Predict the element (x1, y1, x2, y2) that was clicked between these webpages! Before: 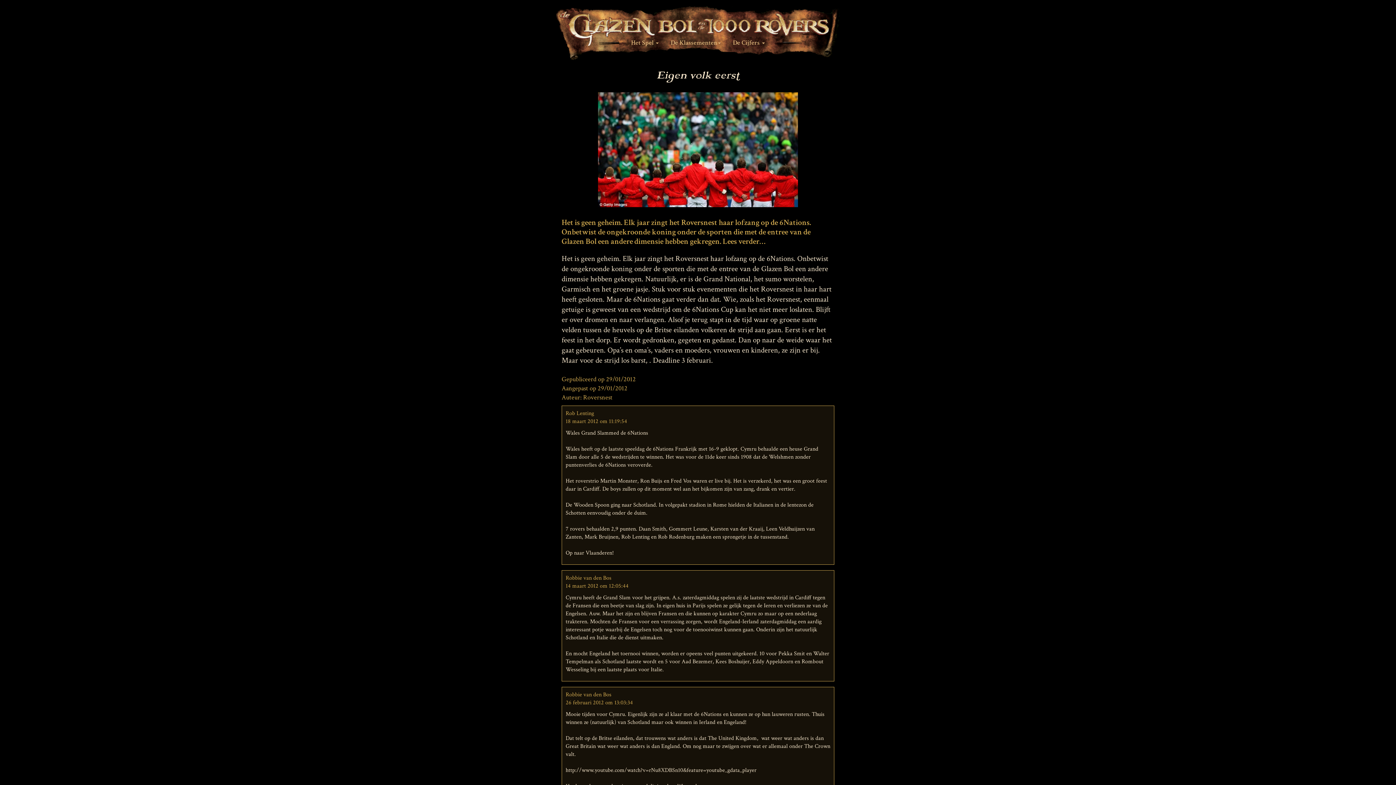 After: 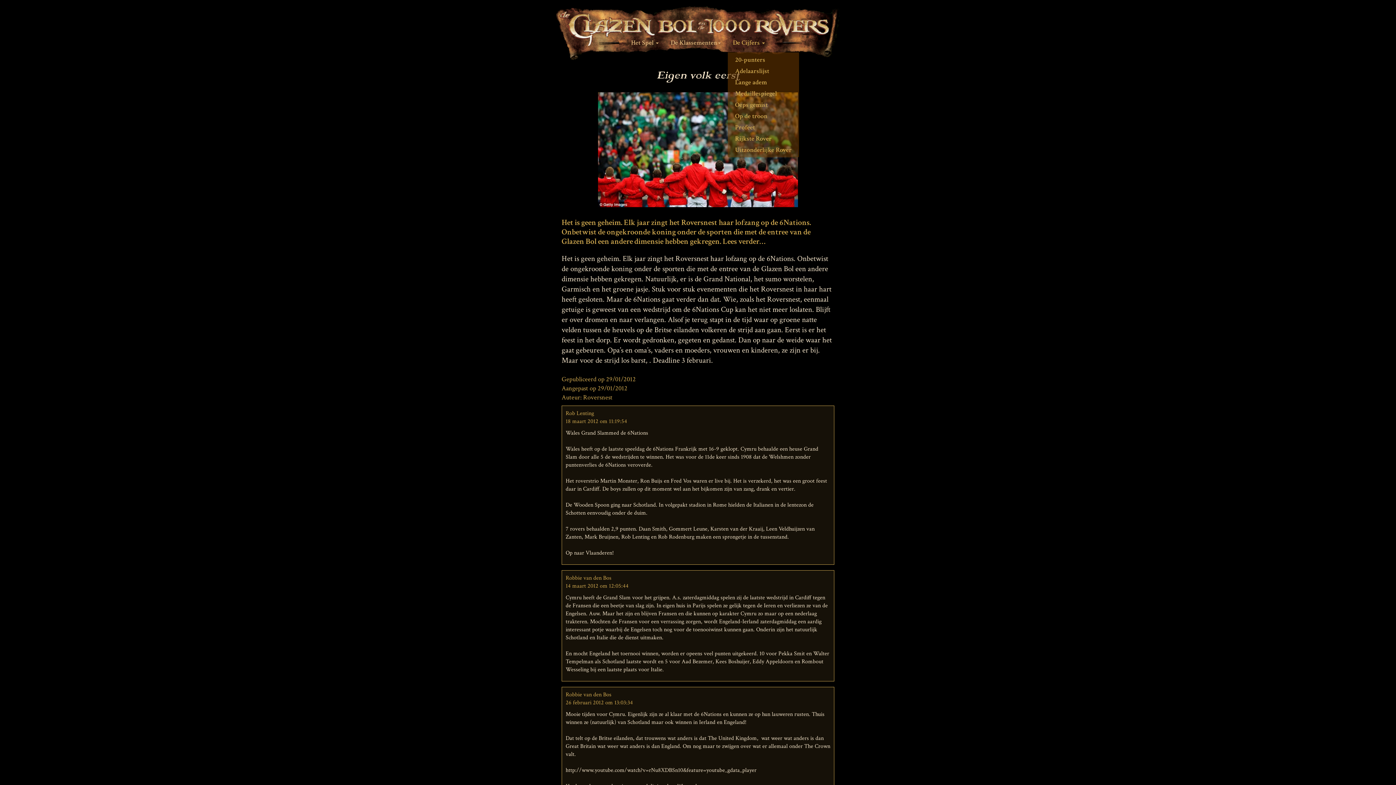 Action: bbox: (727, 33, 770, 52) label: De Cijfers 